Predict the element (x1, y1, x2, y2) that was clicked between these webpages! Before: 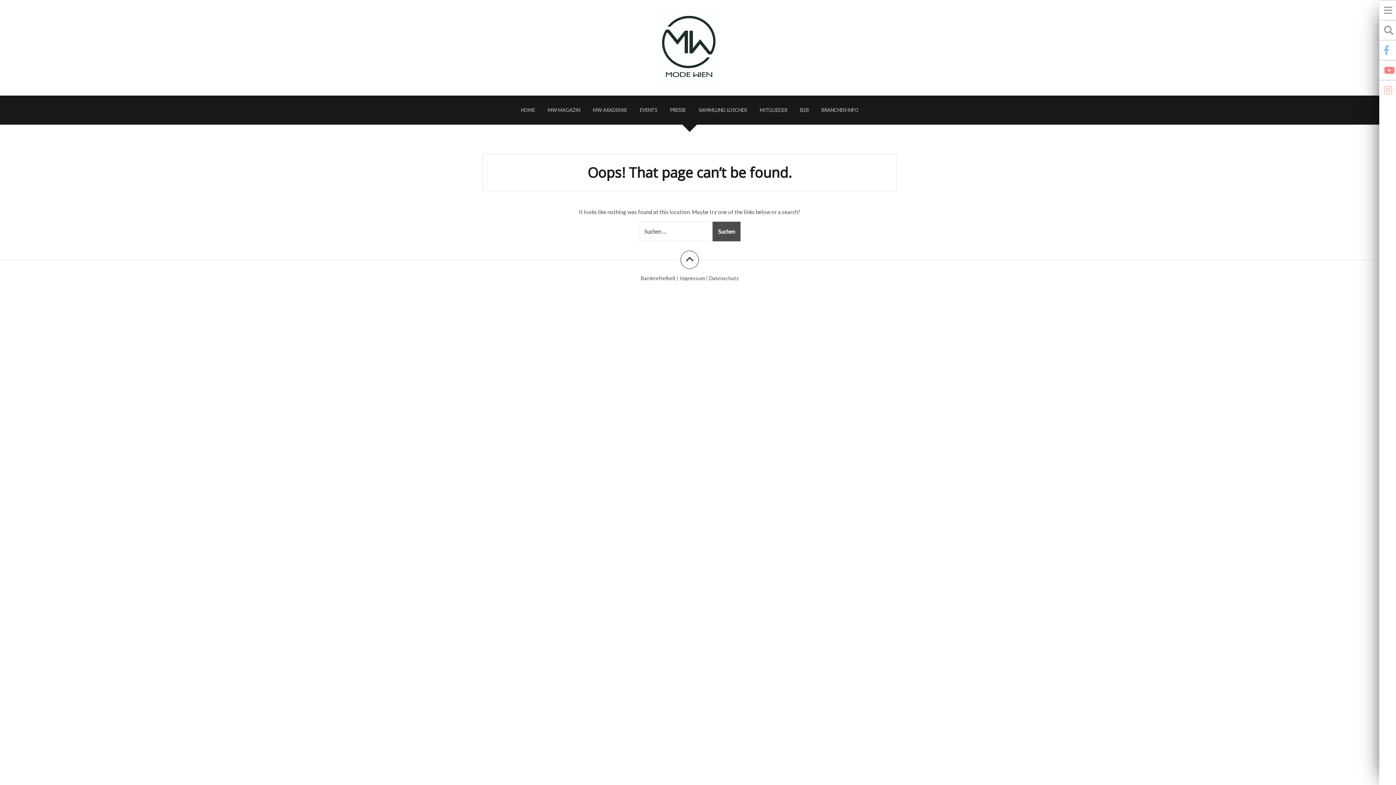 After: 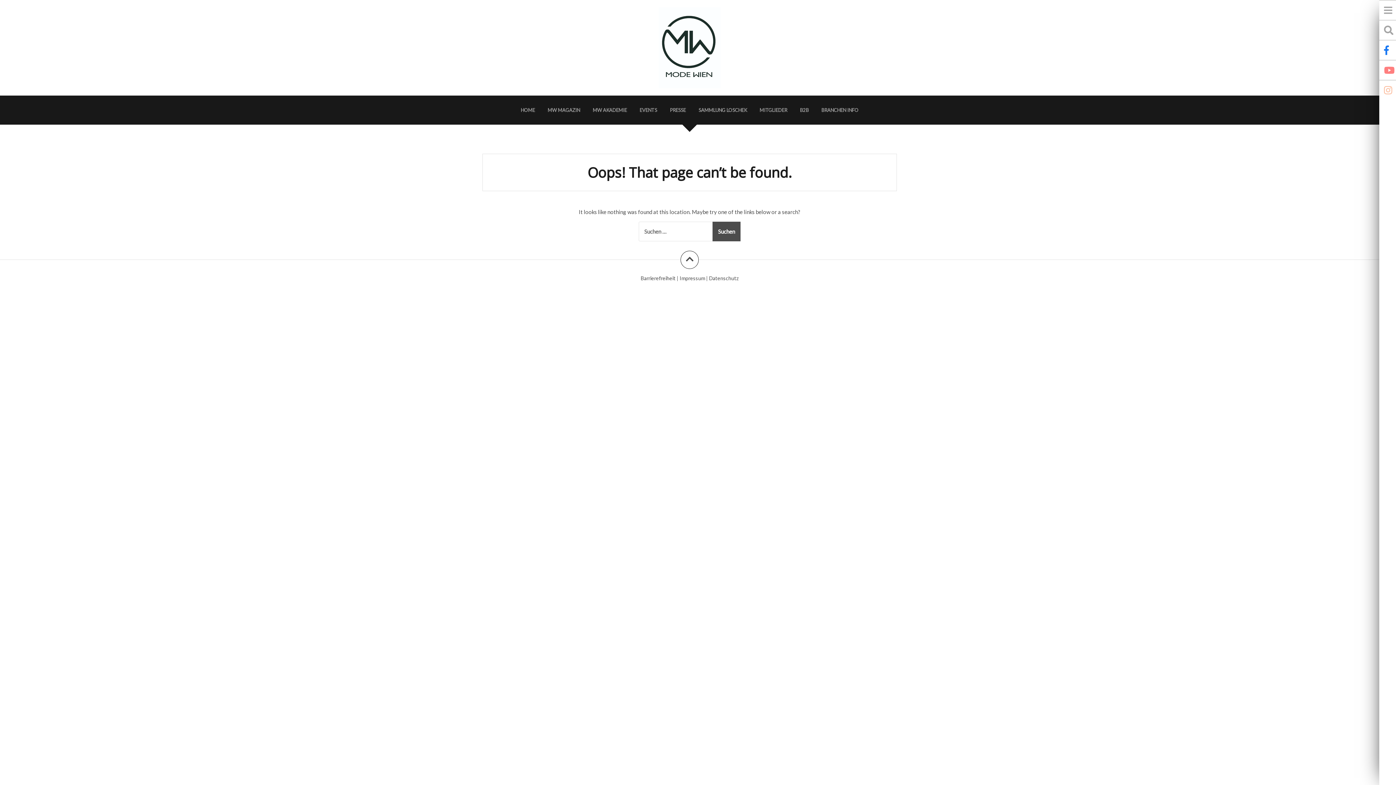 Action: bbox: (1384, 44, 1389, 56)